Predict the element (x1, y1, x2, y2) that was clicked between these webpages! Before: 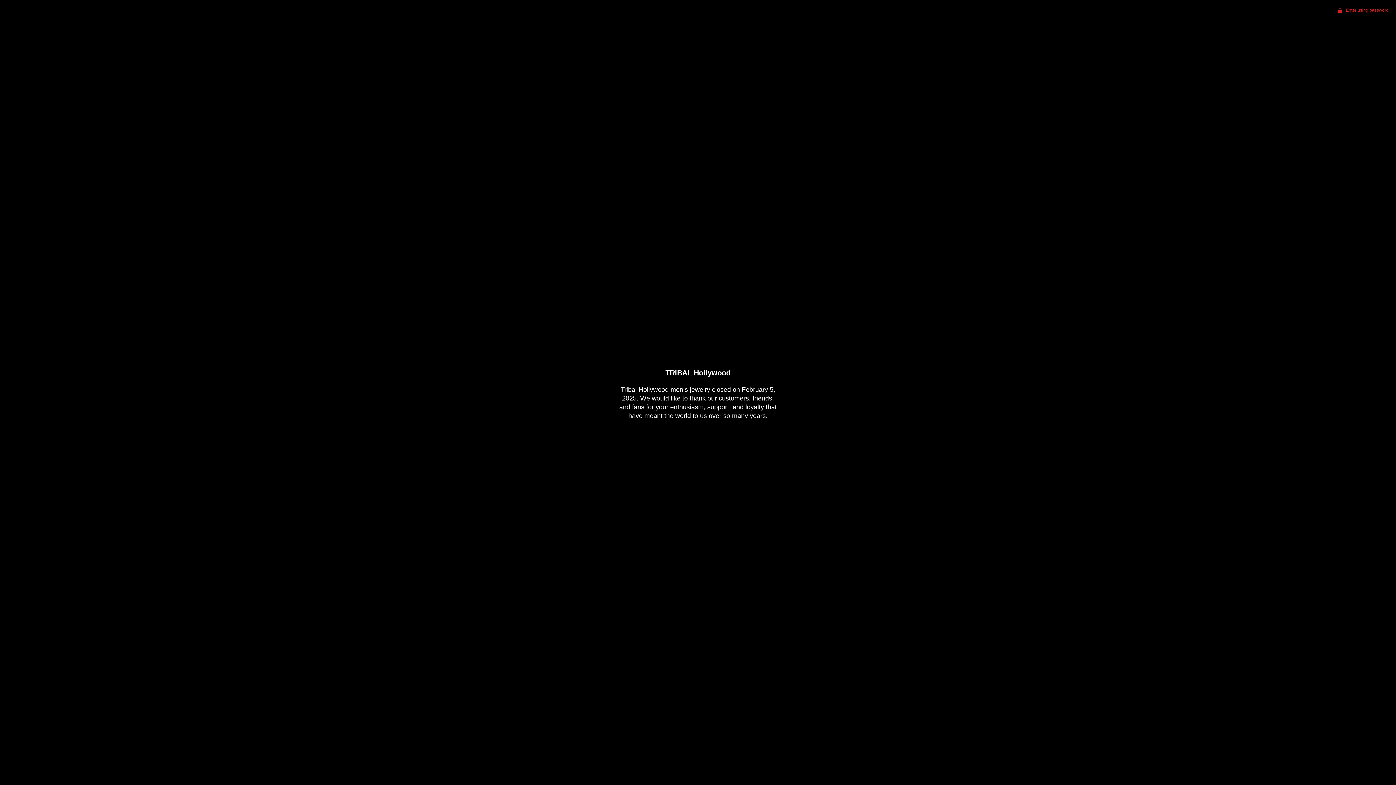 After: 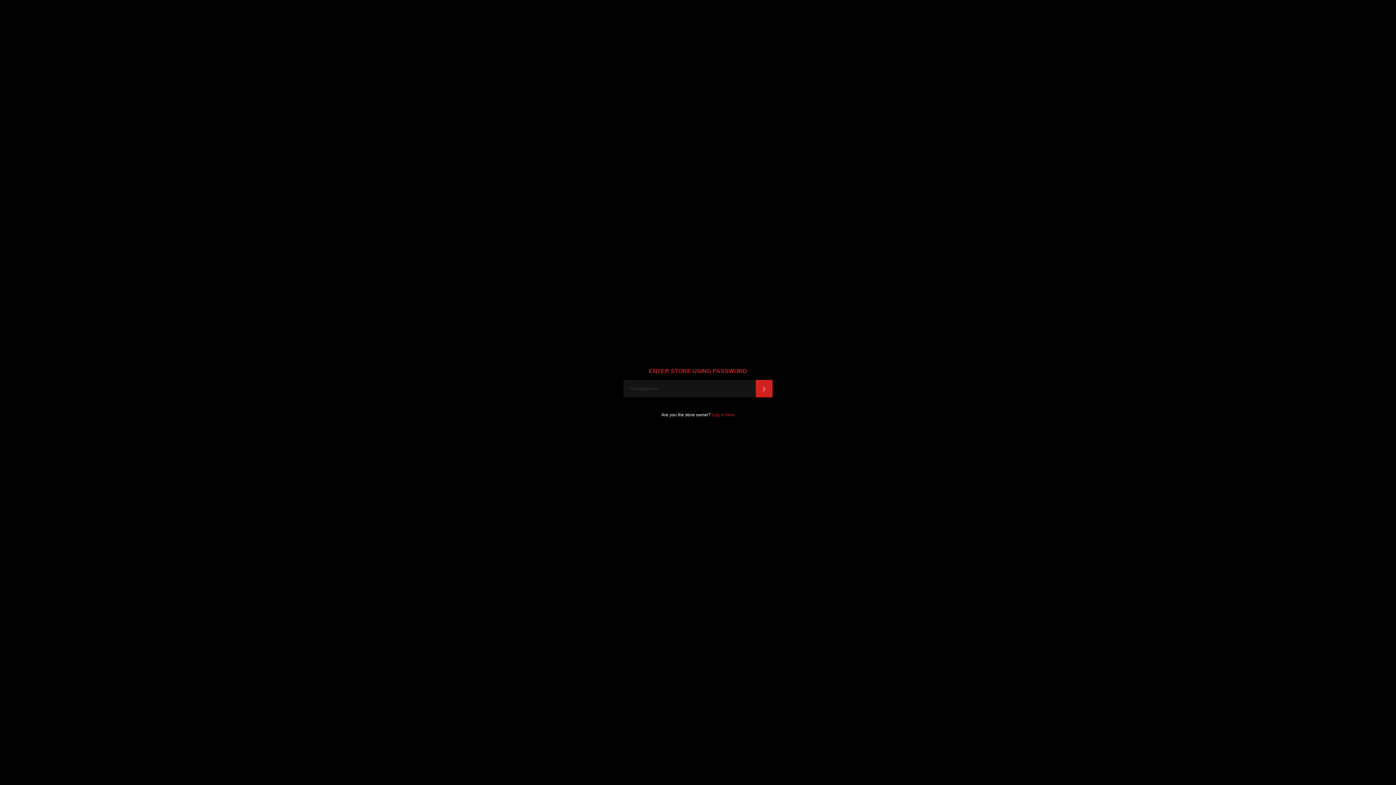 Action: bbox: (1331, 0, 1396, 20) label:  Enter using password